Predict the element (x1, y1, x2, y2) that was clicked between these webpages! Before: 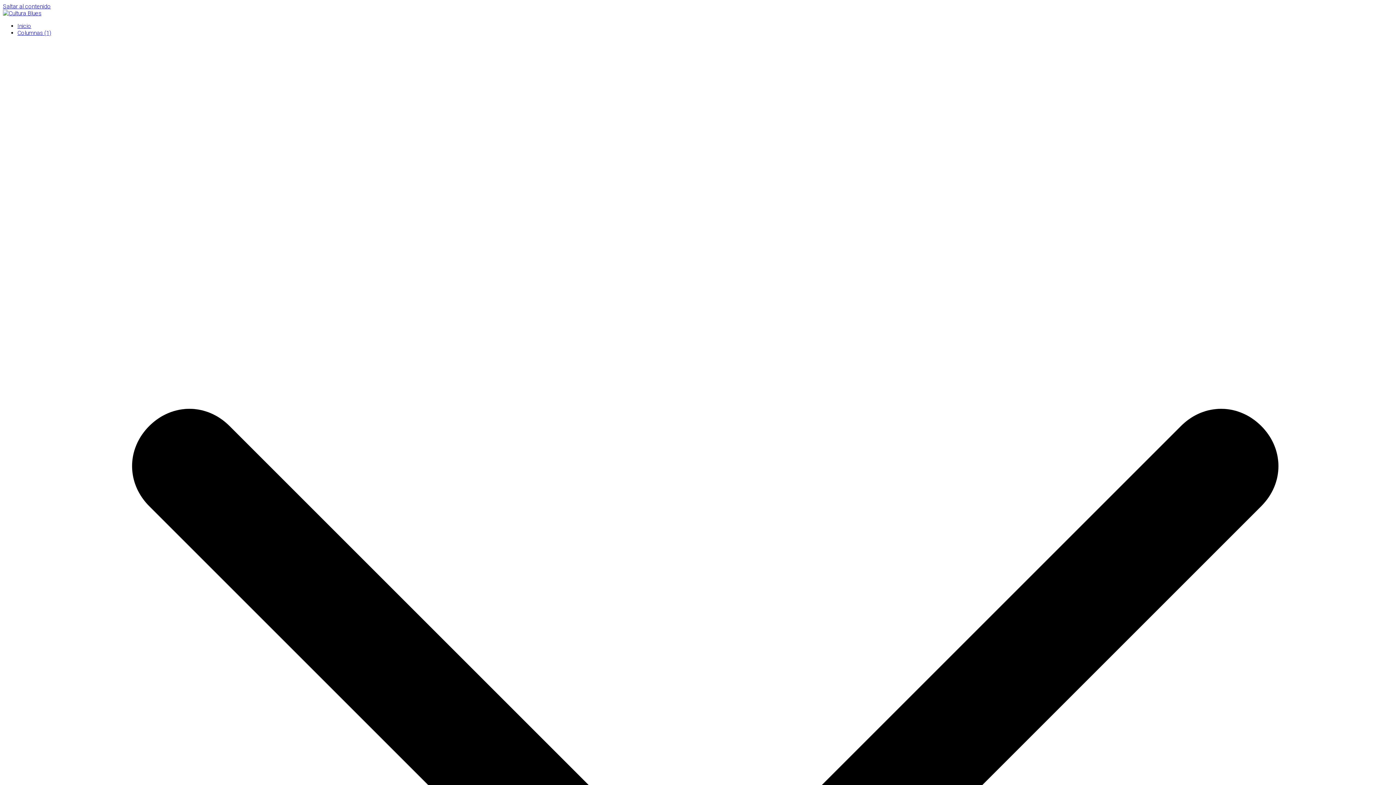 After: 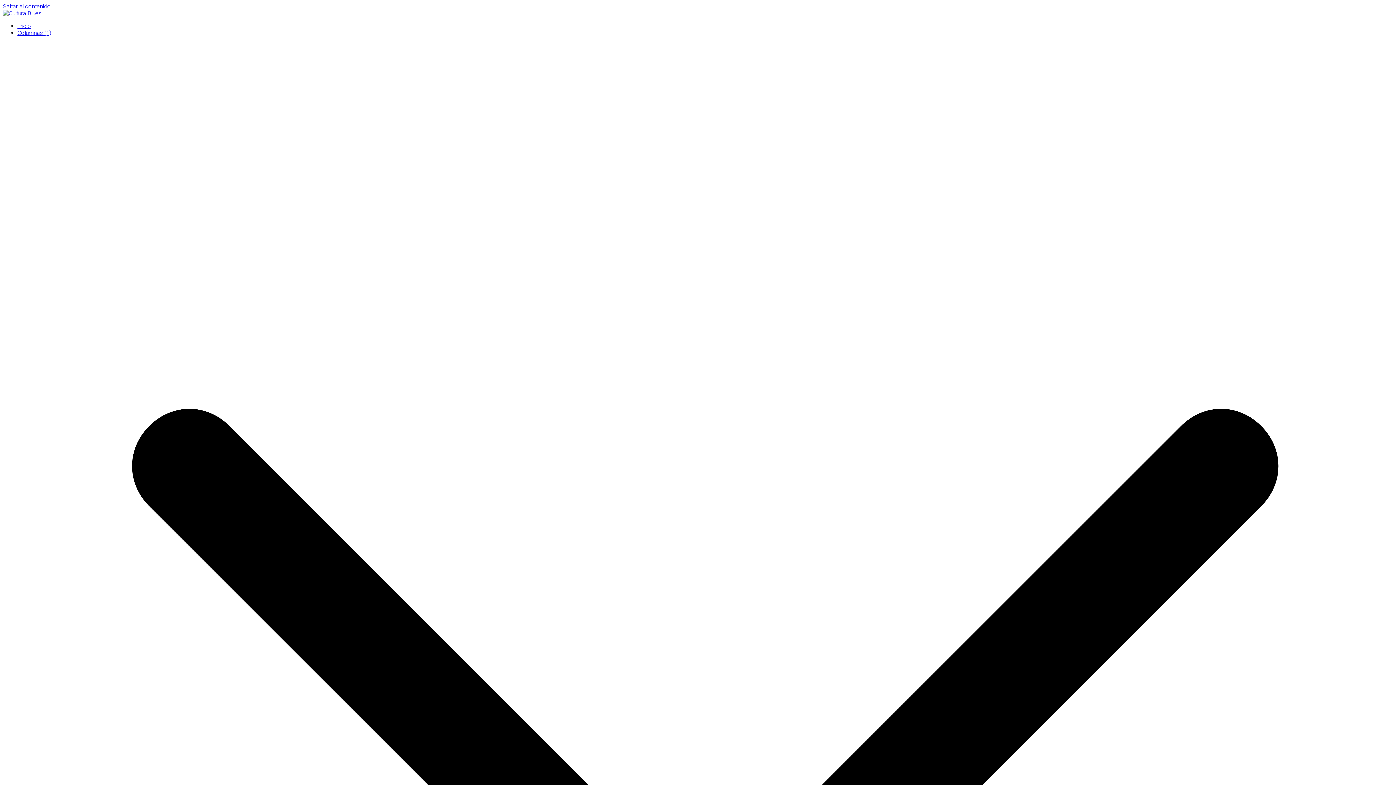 Action: bbox: (2, 2, 50, 9) label: Saltar al contenido